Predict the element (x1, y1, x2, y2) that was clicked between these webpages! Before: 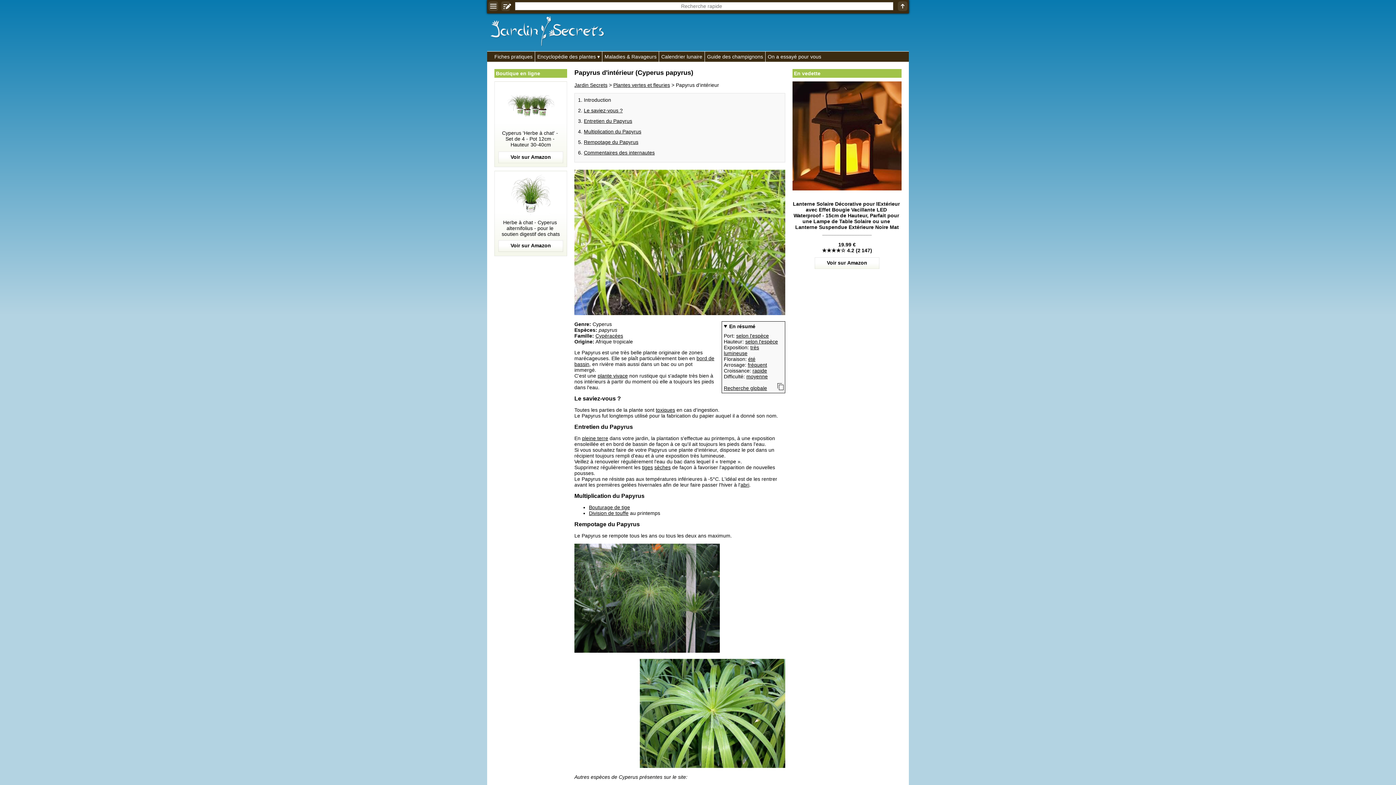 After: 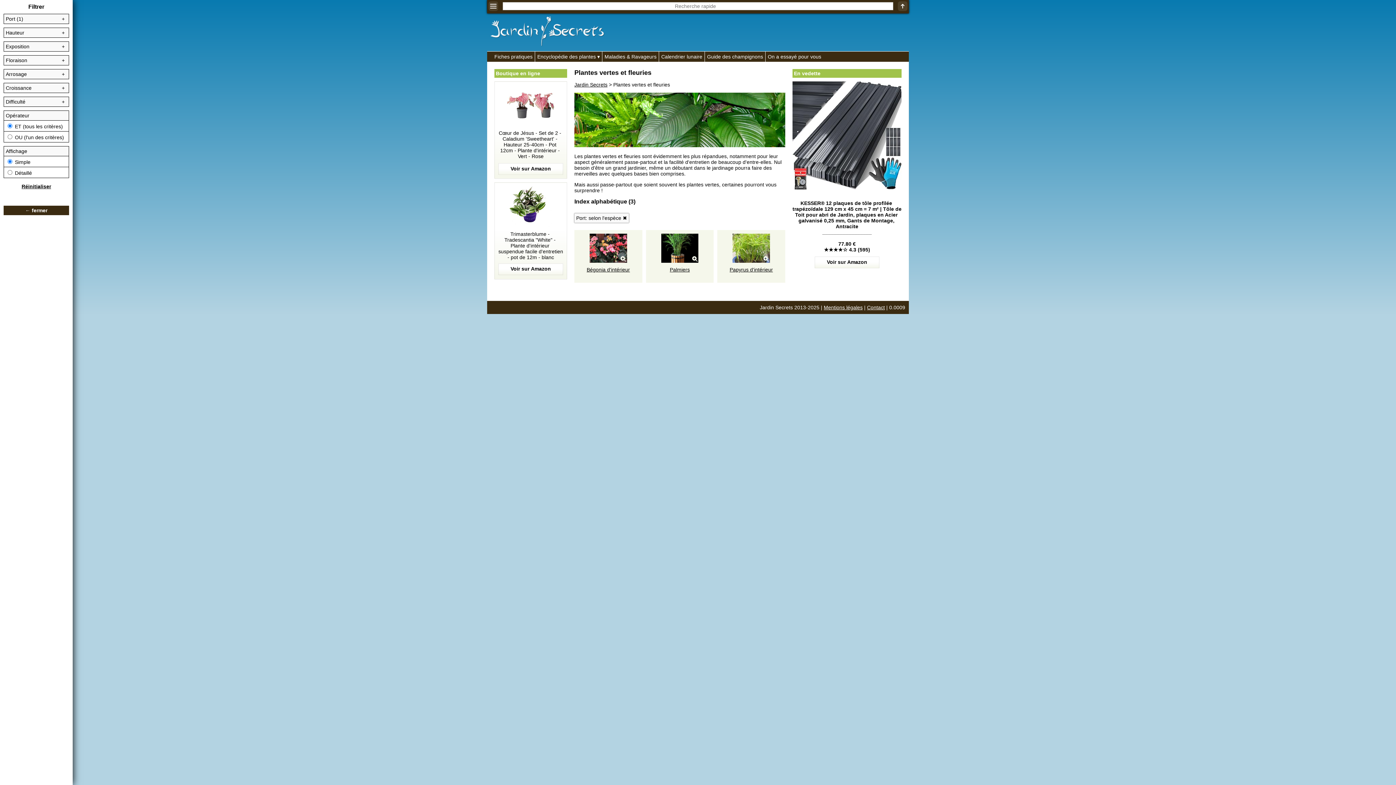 Action: label: selon l'espèce bbox: (736, 333, 769, 338)